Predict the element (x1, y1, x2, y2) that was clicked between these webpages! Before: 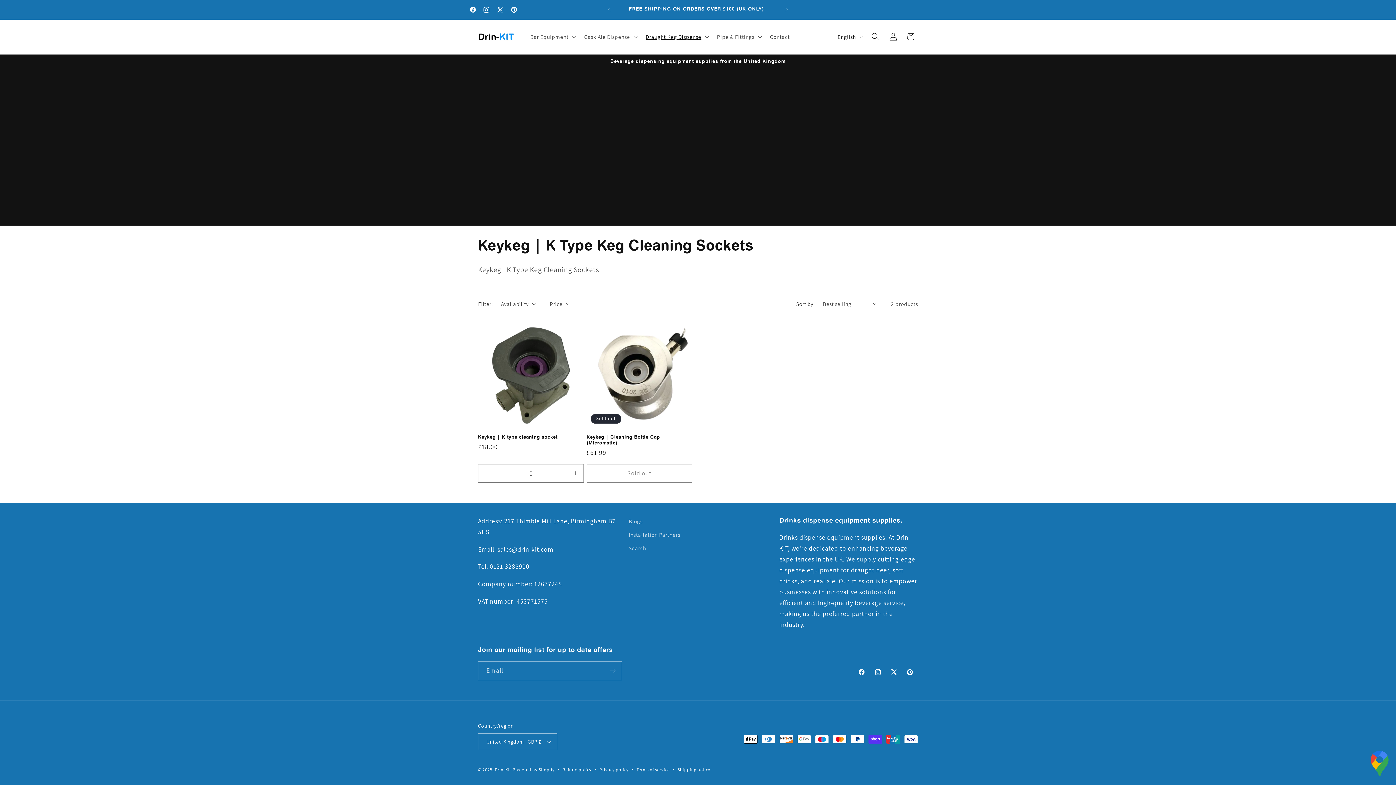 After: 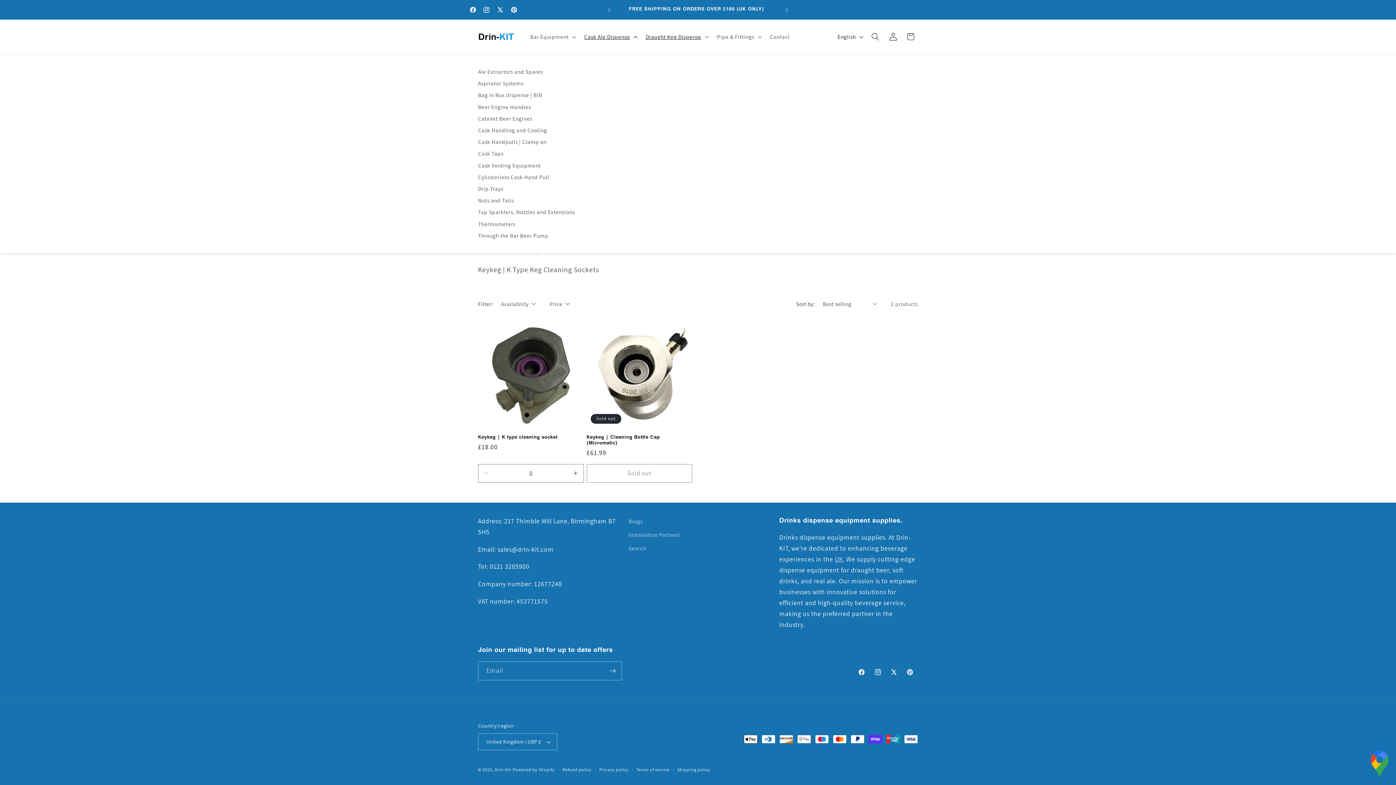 Action: bbox: (579, 28, 641, 45) label: Cask Ale Dispense